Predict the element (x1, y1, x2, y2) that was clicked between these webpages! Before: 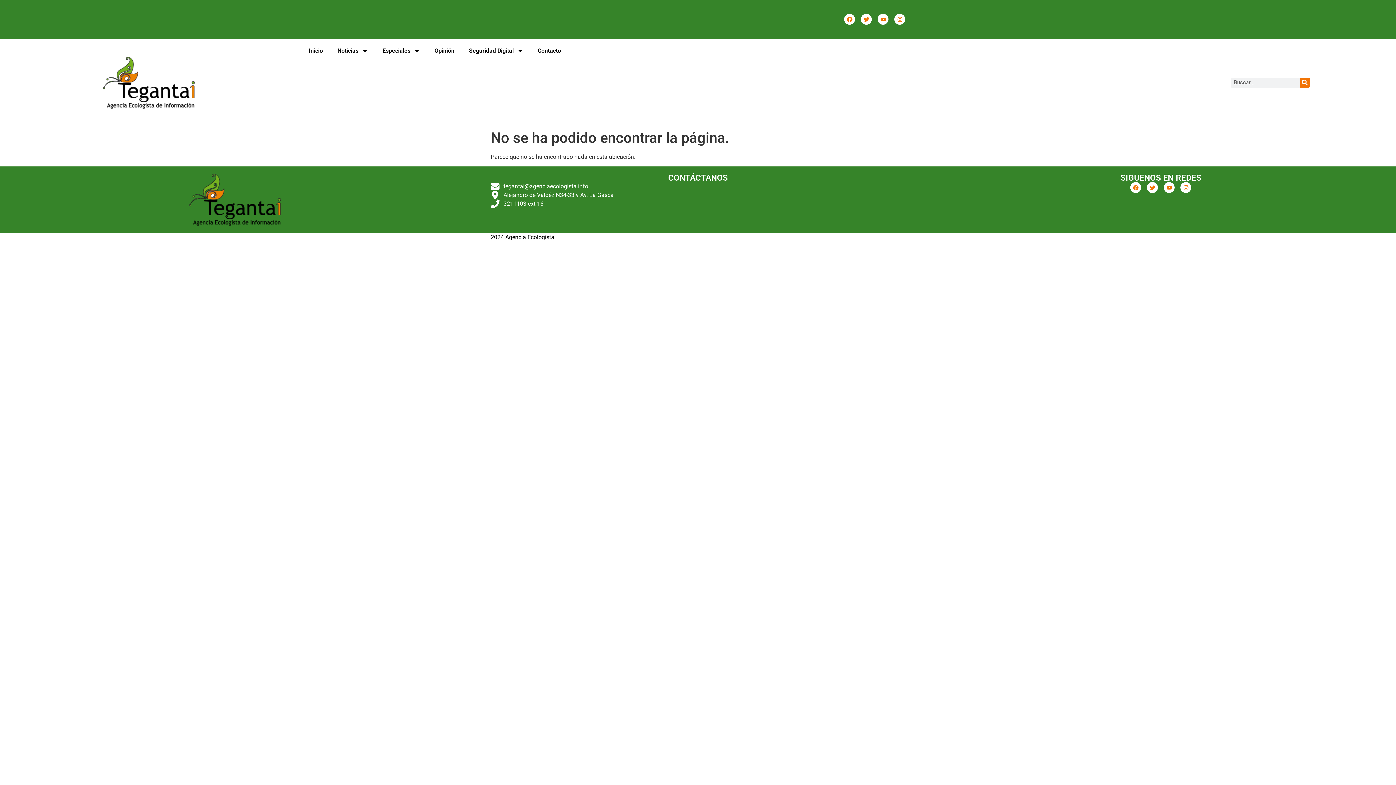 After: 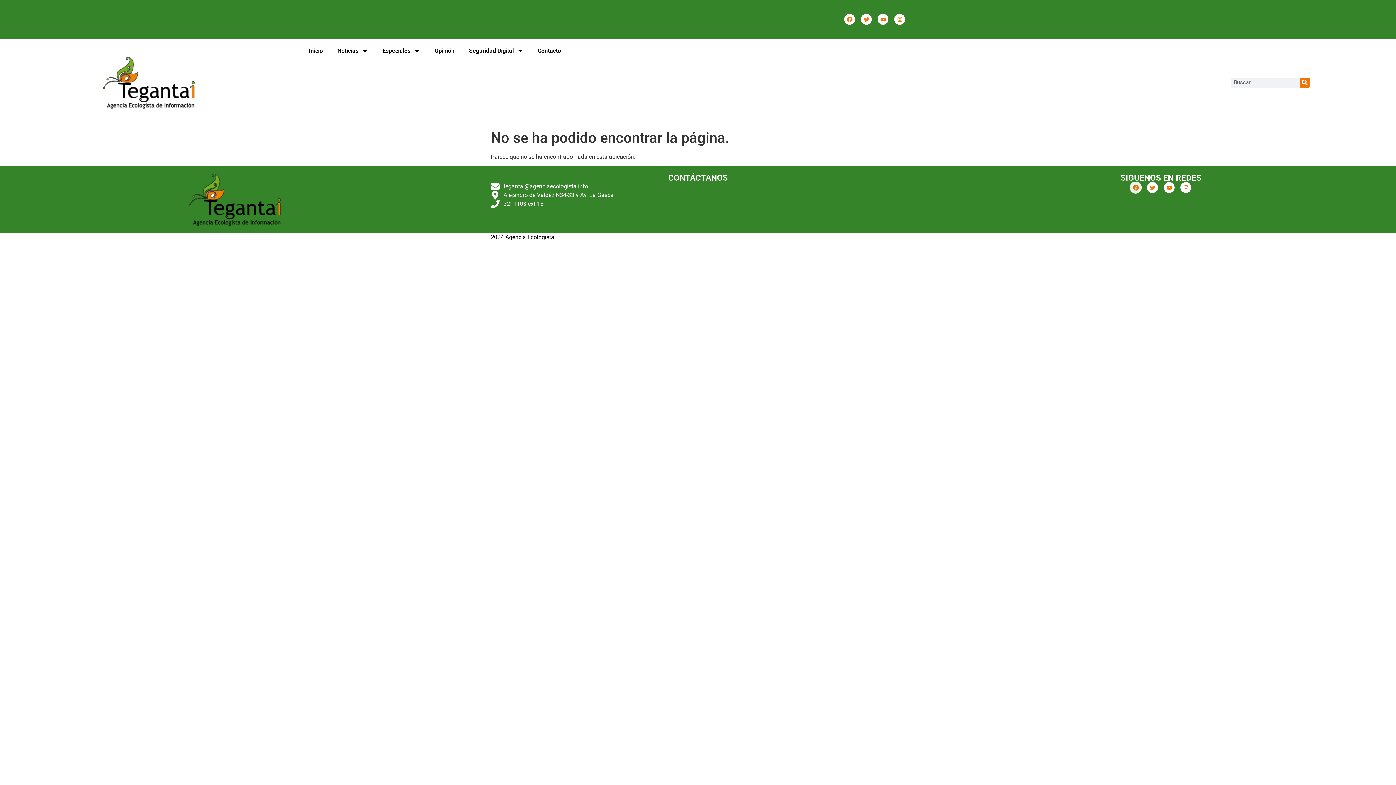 Action: label: Facebook bbox: (1130, 182, 1141, 193)